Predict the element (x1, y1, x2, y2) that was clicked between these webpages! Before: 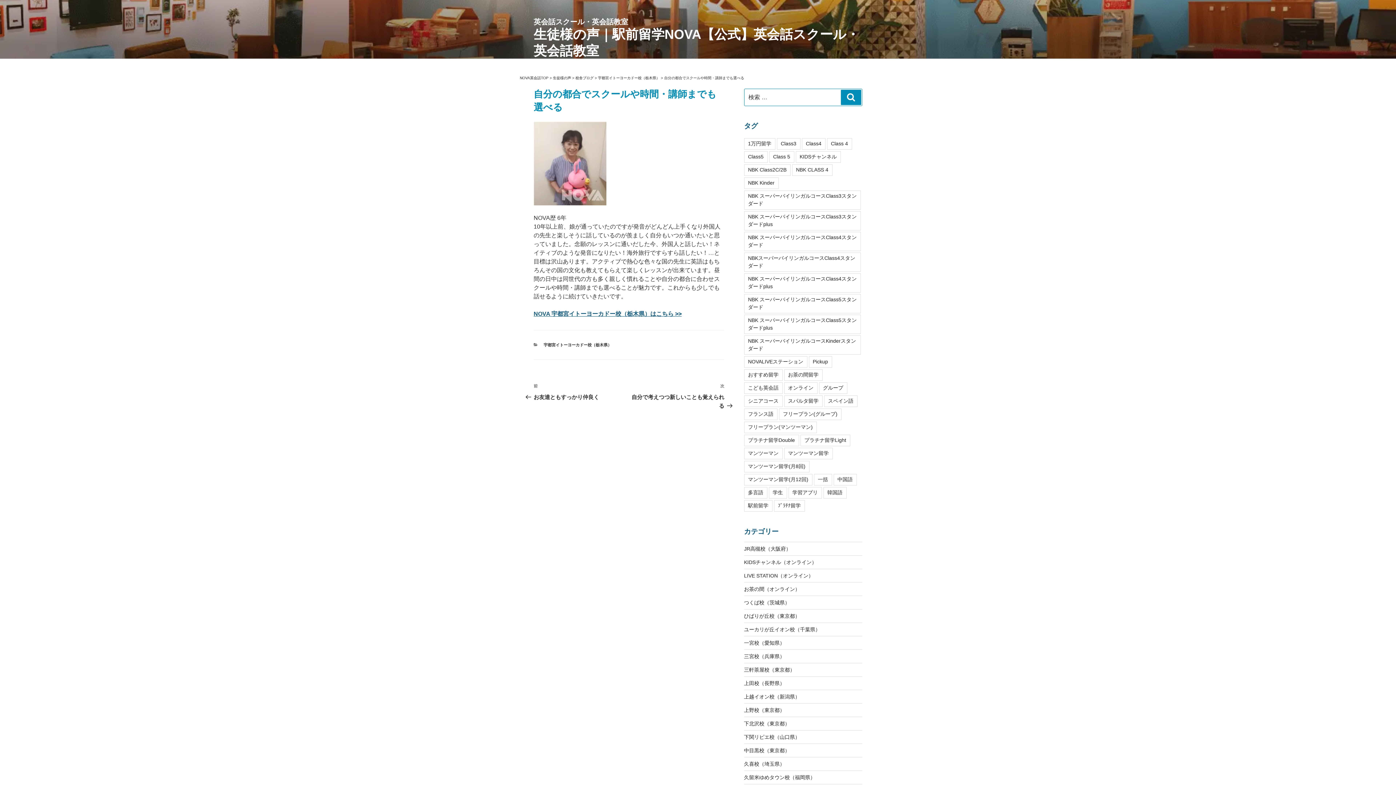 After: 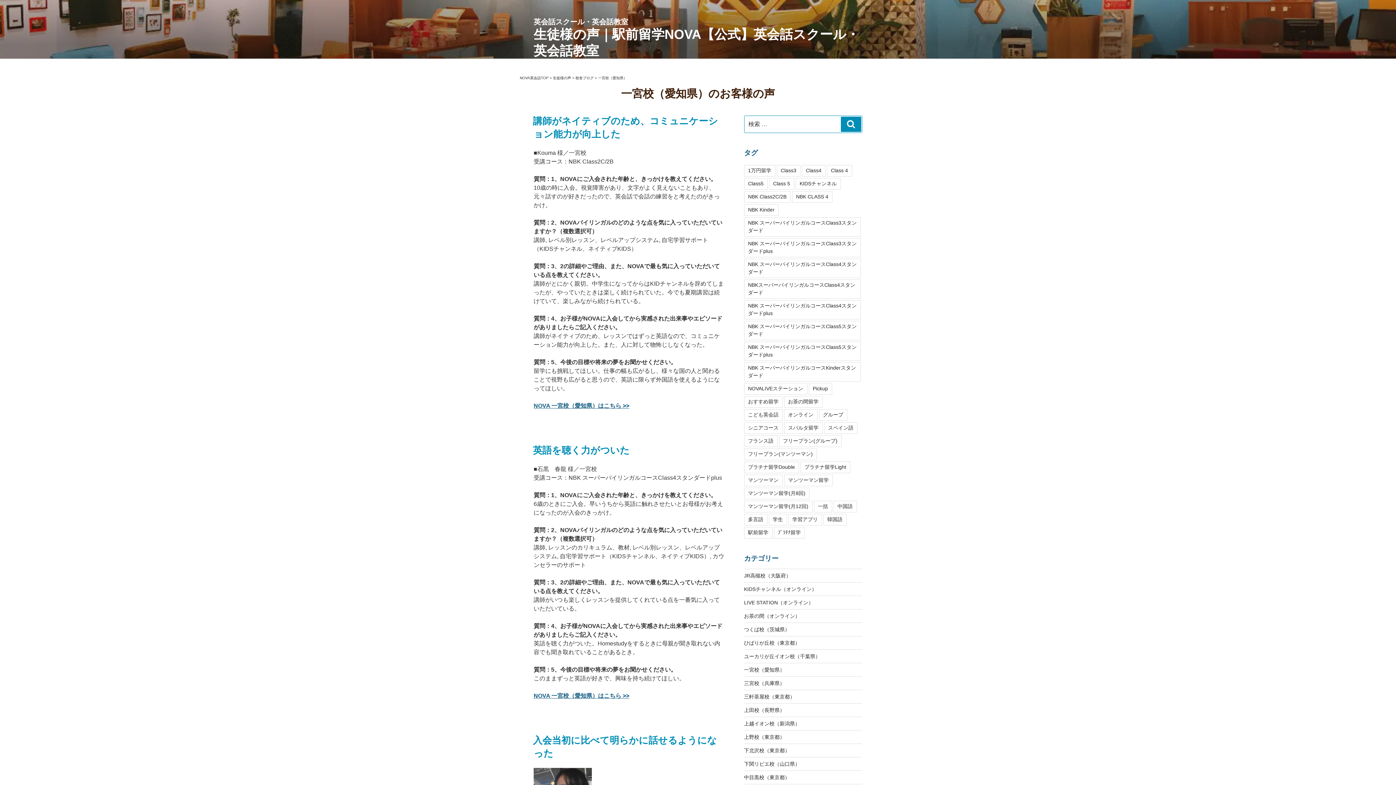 Action: bbox: (744, 640, 784, 646) label: 一宮校（愛知県）